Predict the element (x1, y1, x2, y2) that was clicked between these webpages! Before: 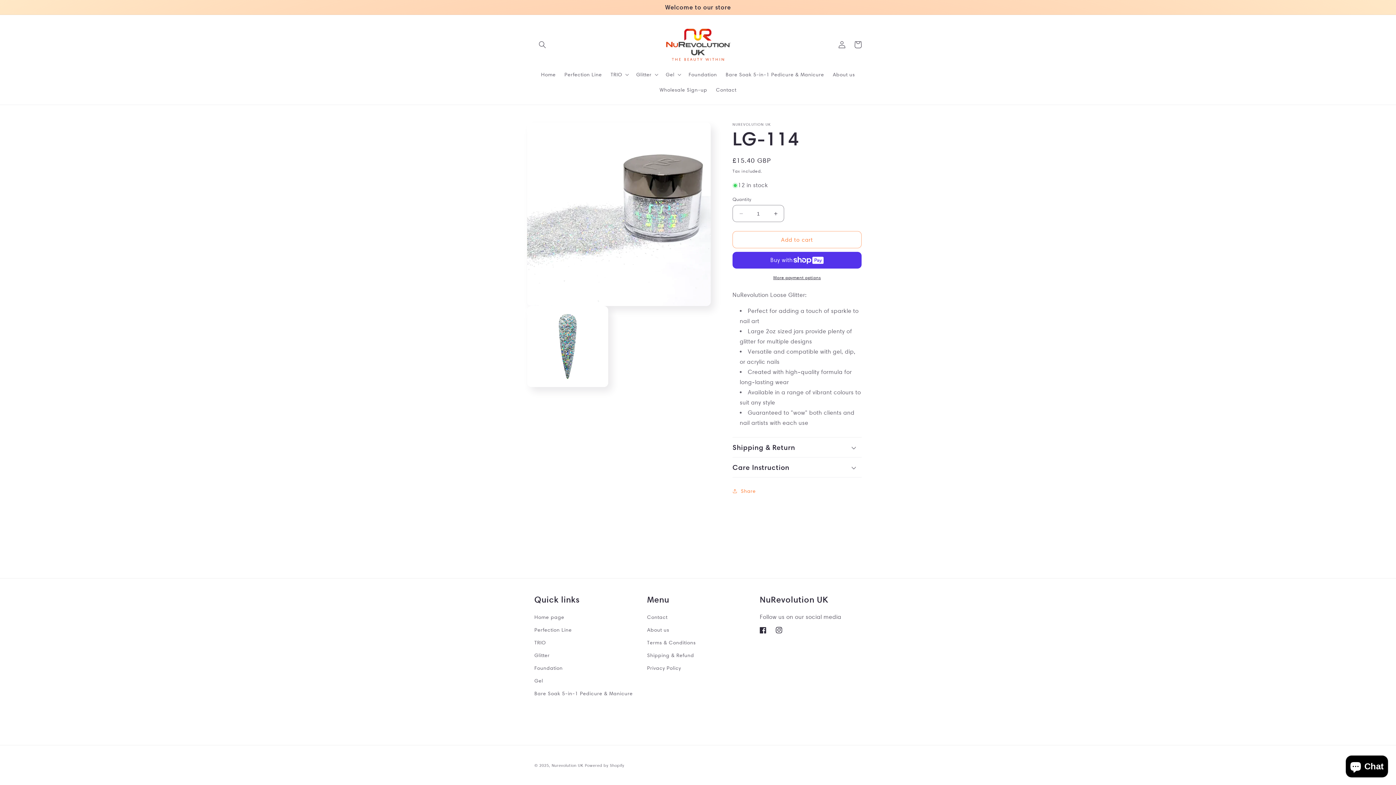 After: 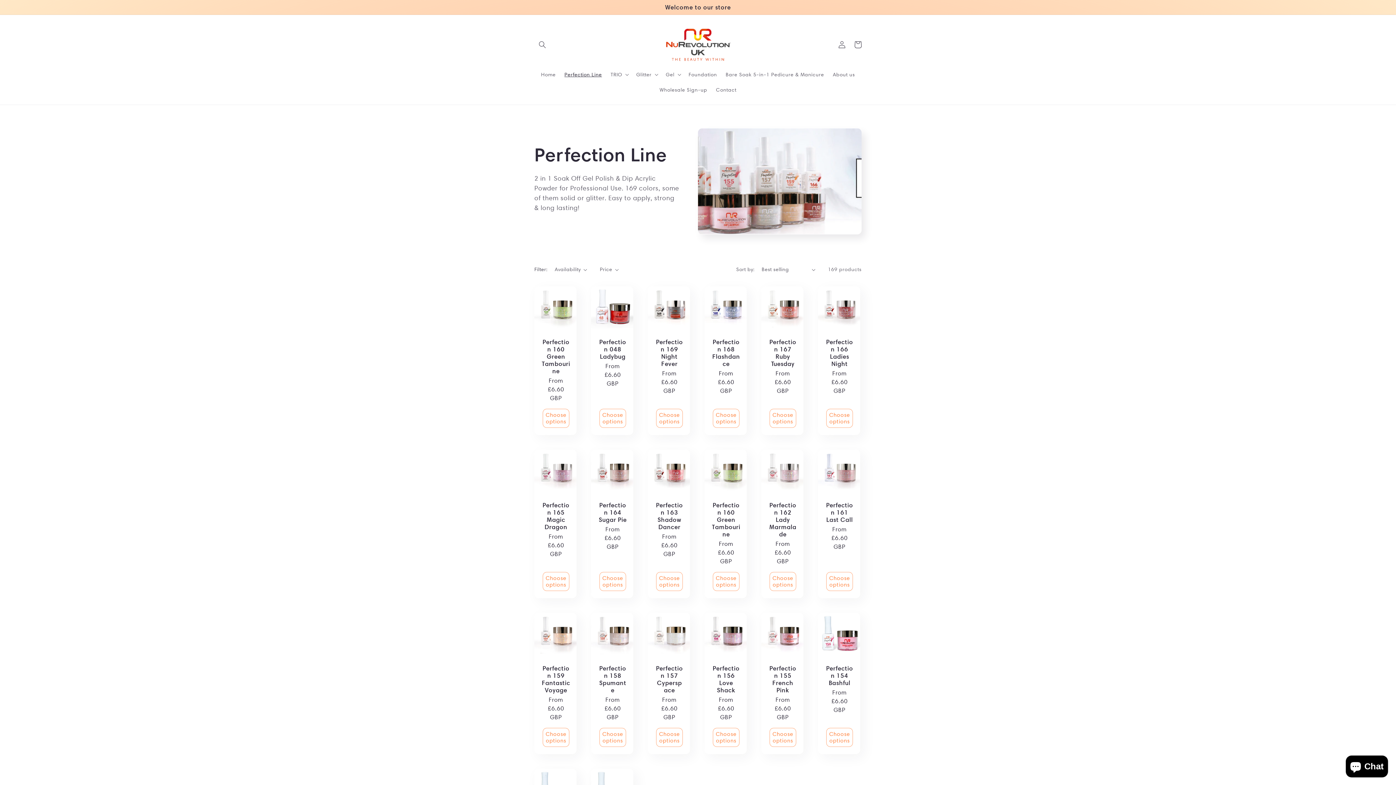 Action: label: Perfection Line bbox: (534, 624, 572, 636)